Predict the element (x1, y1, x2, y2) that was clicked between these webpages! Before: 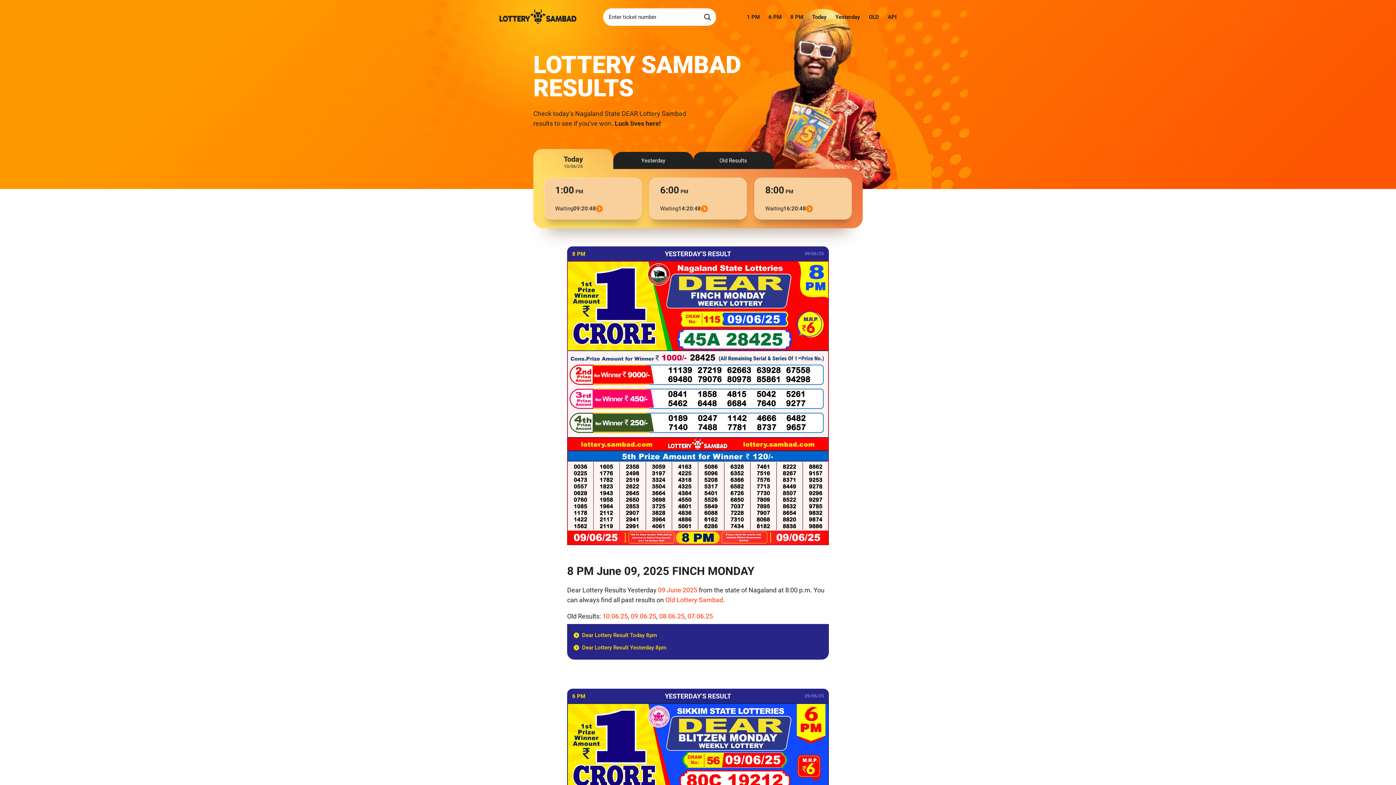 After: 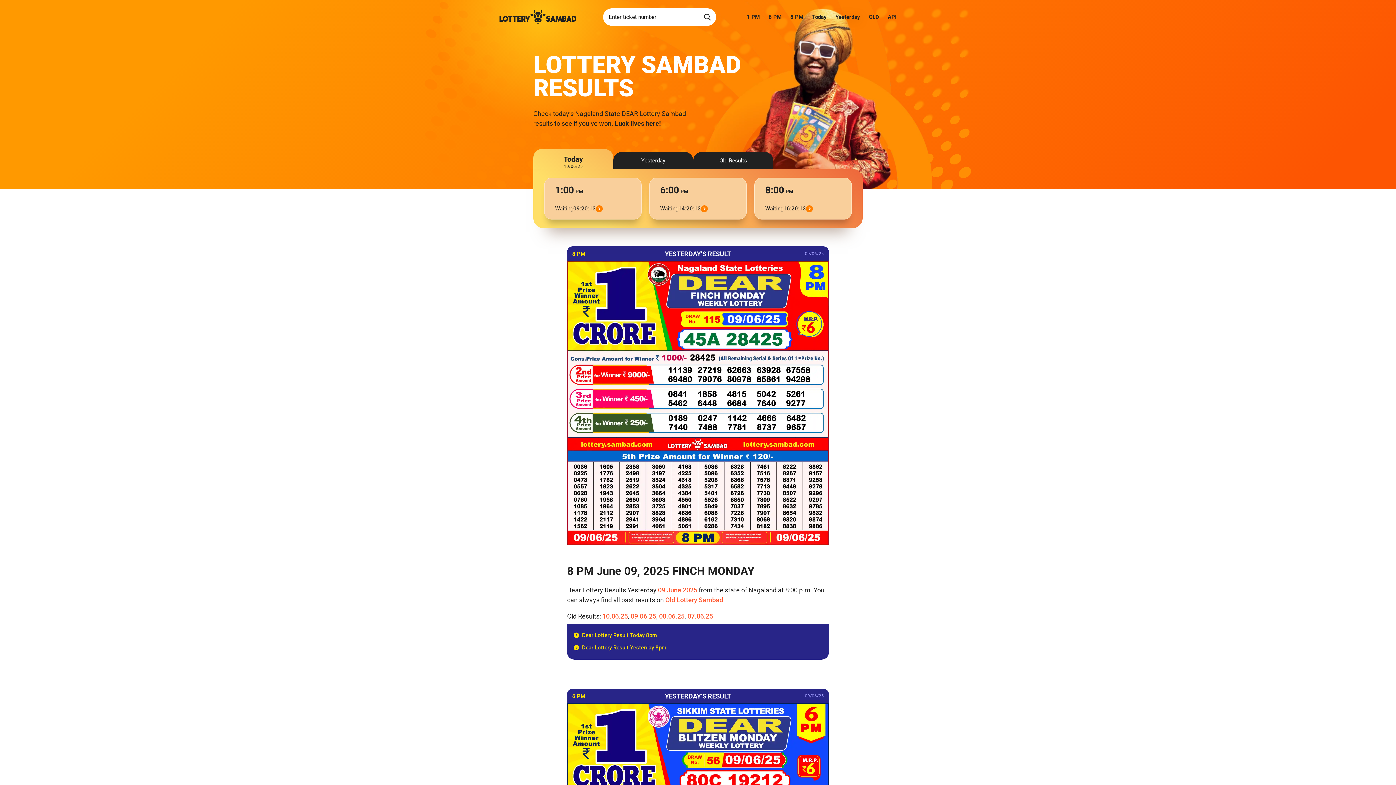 Action: bbox: (499, 8, 576, 23)